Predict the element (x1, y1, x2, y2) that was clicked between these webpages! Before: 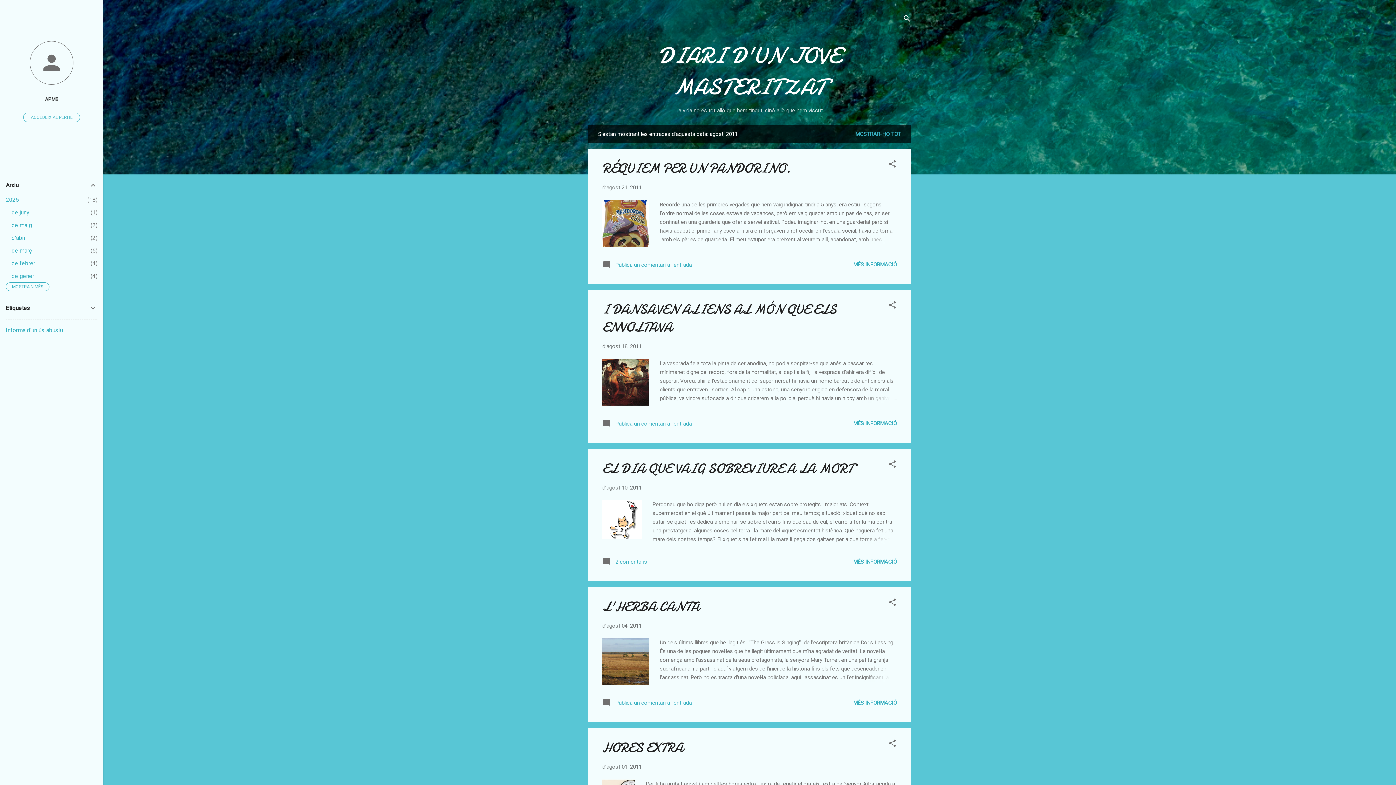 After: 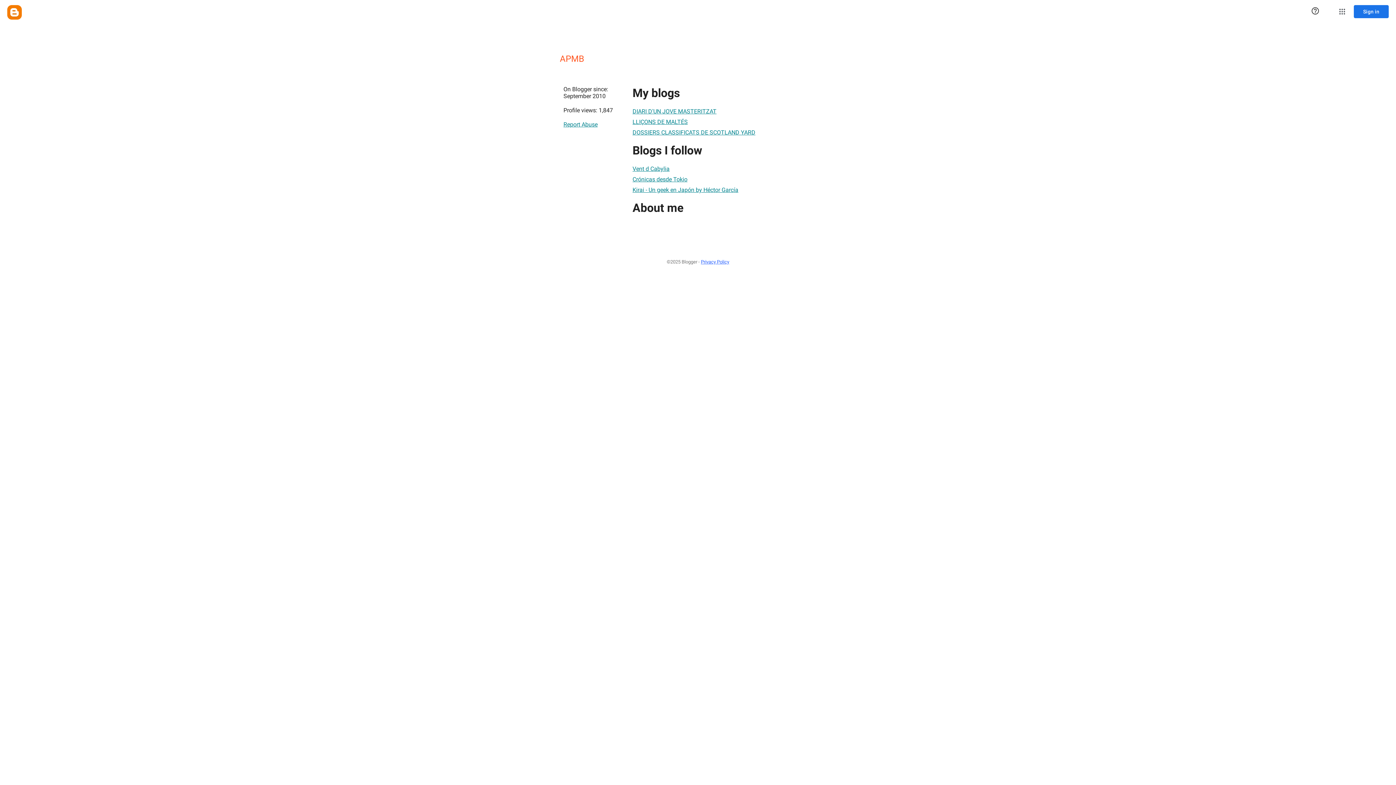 Action: label: ACCEDEIX AL PERFIL bbox: (23, 112, 80, 122)